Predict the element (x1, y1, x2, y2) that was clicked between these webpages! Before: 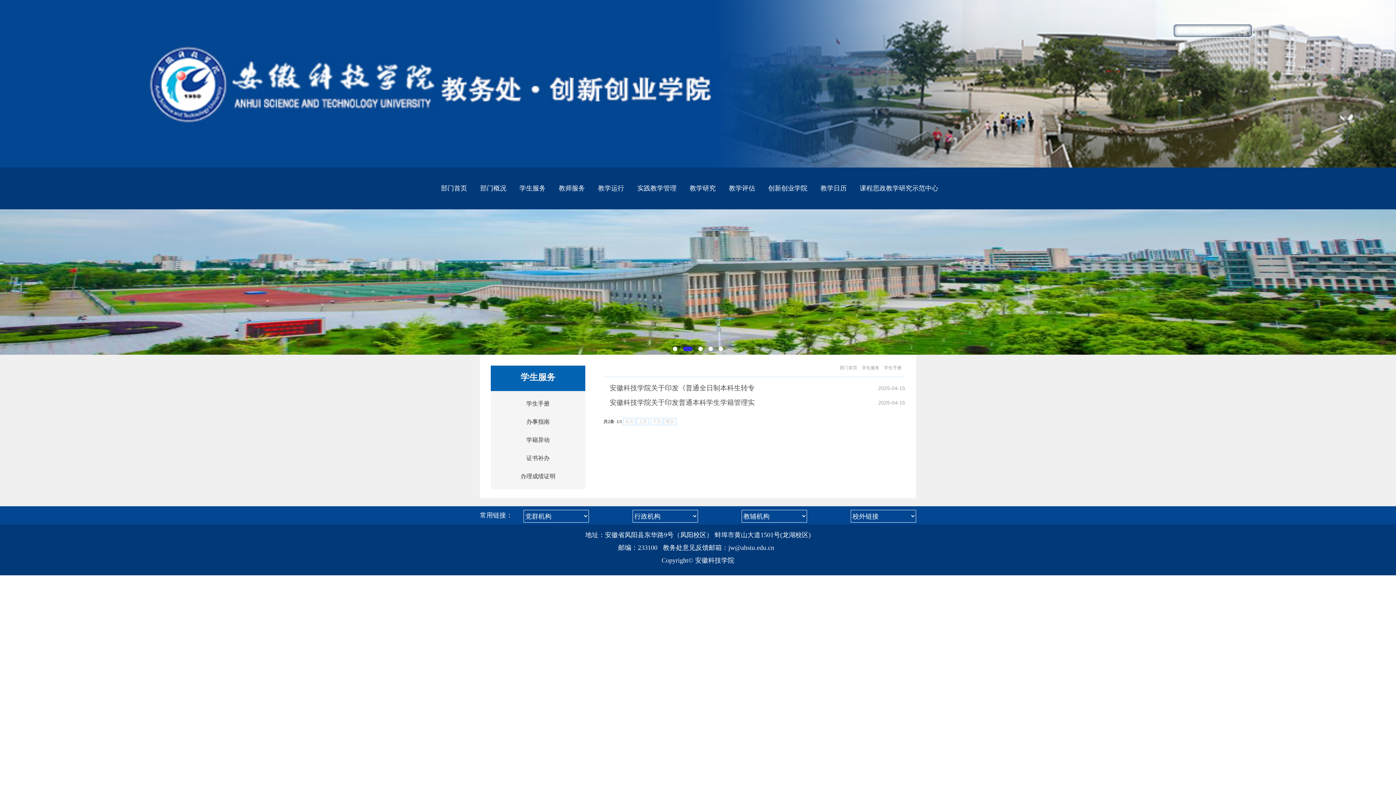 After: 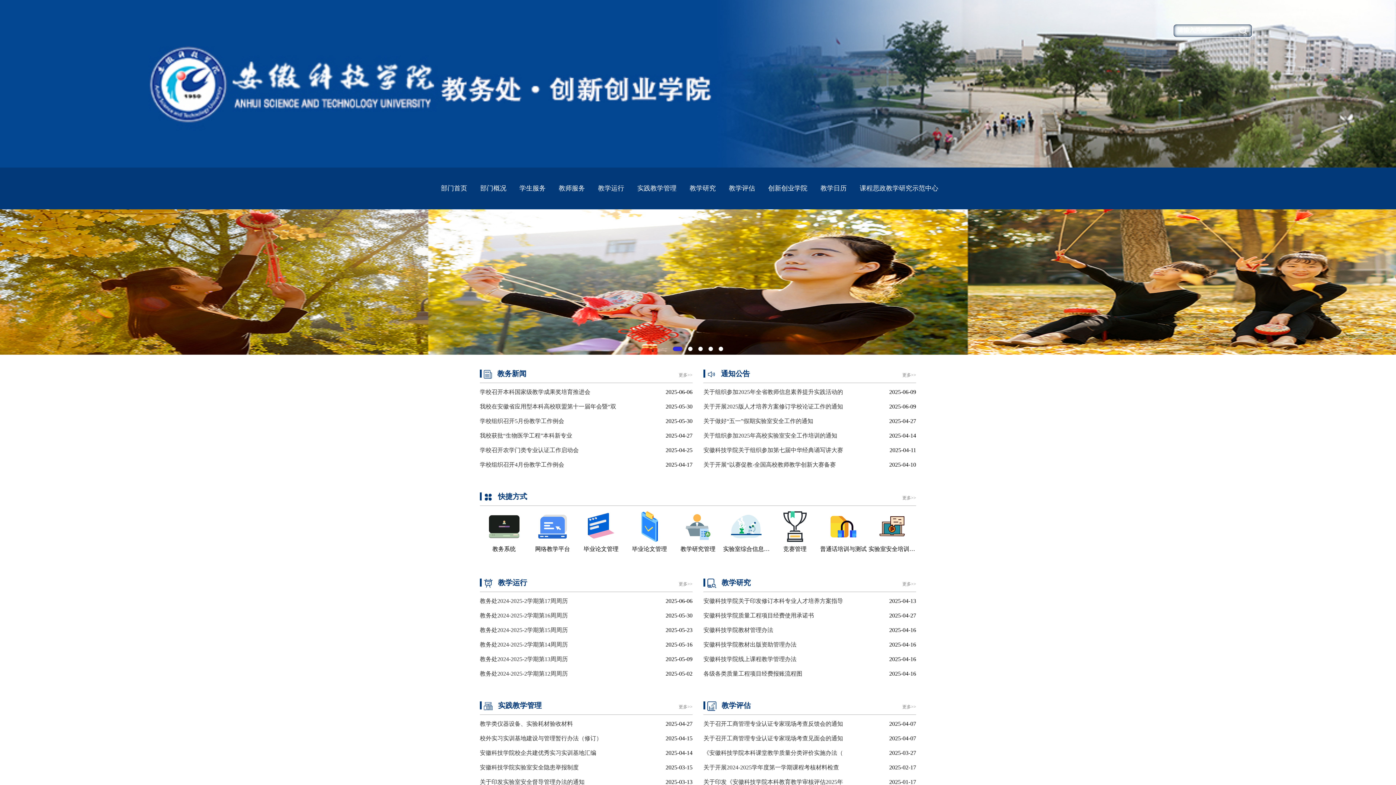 Action: bbox: (840, 365, 857, 370) label: 部门首页